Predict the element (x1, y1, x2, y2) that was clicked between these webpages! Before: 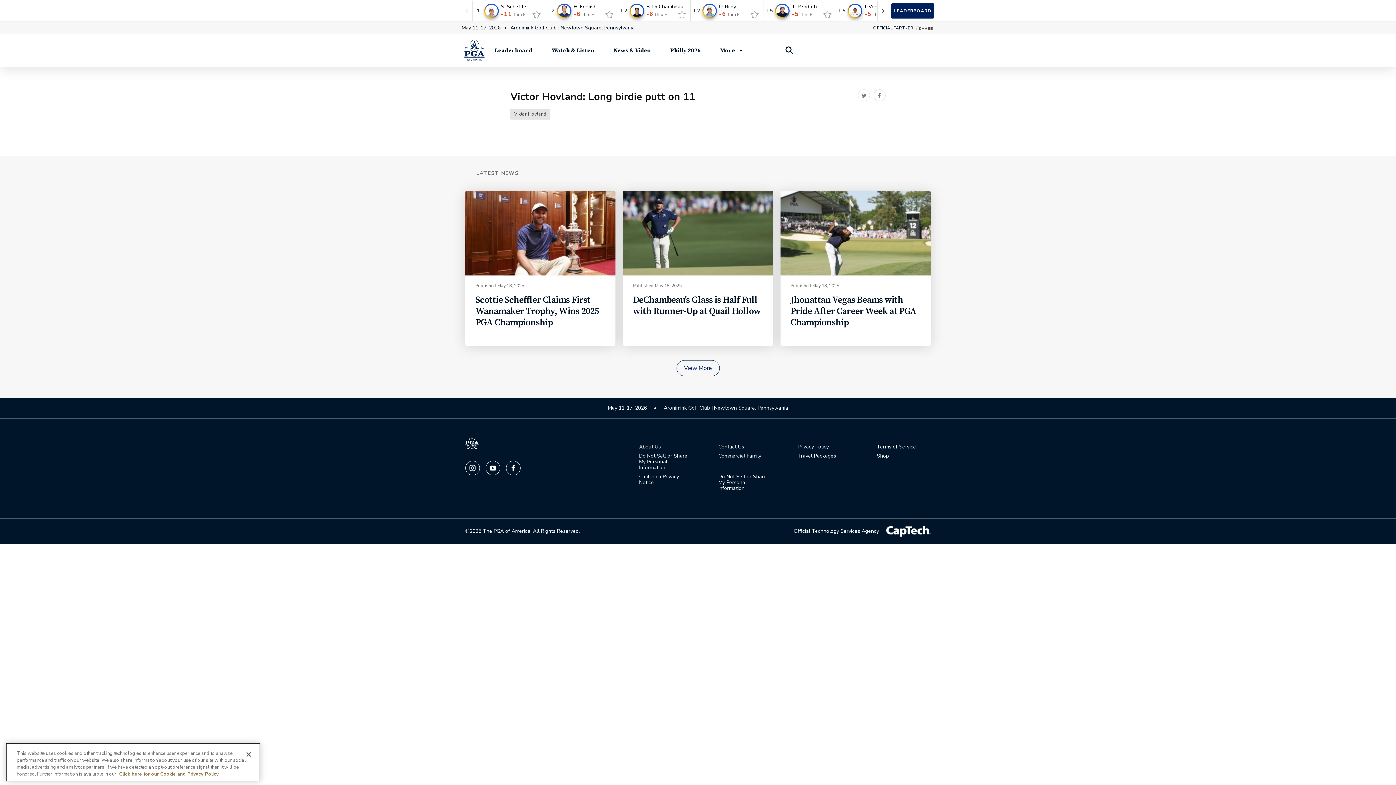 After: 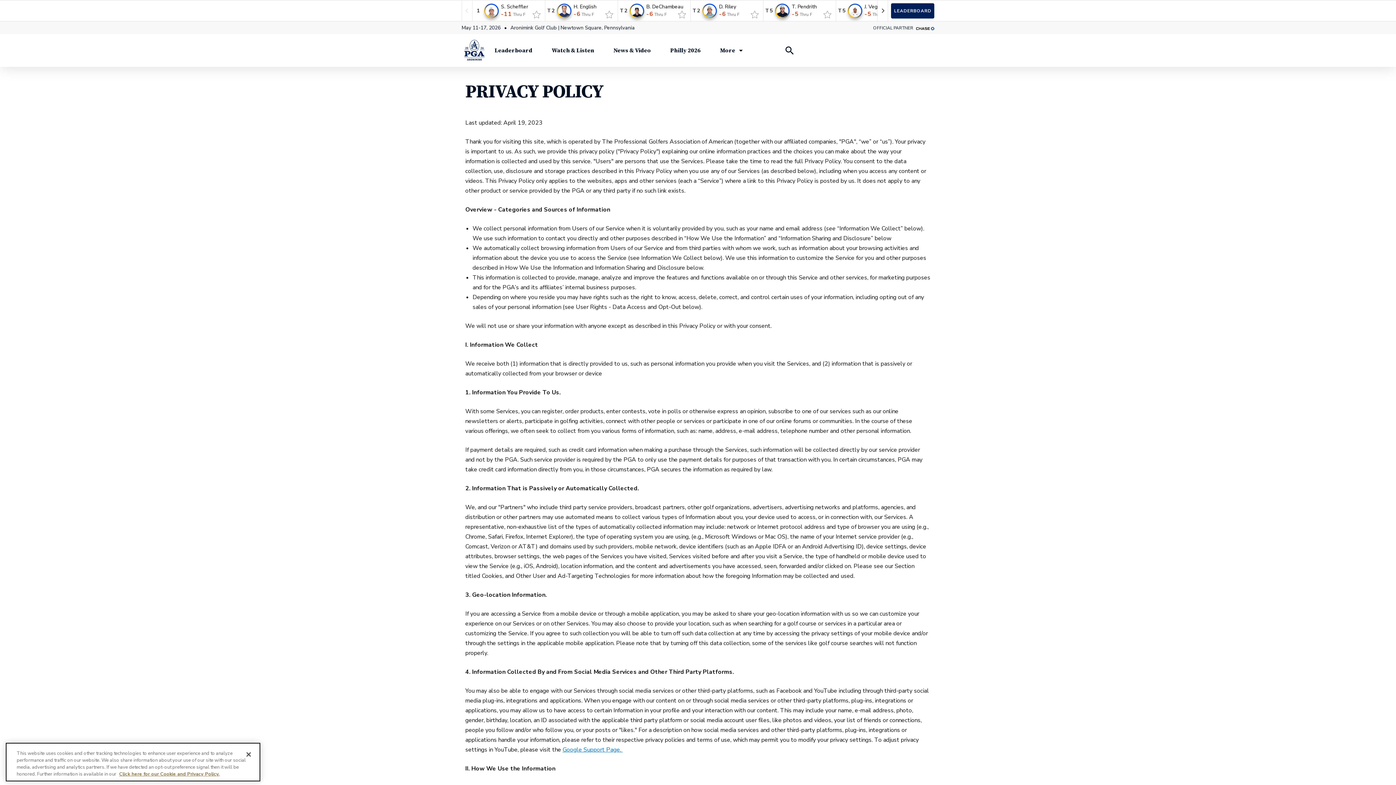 Action: label: Click here for our Cookie and Privacy Policy. bbox: (119, 771, 219, 777)